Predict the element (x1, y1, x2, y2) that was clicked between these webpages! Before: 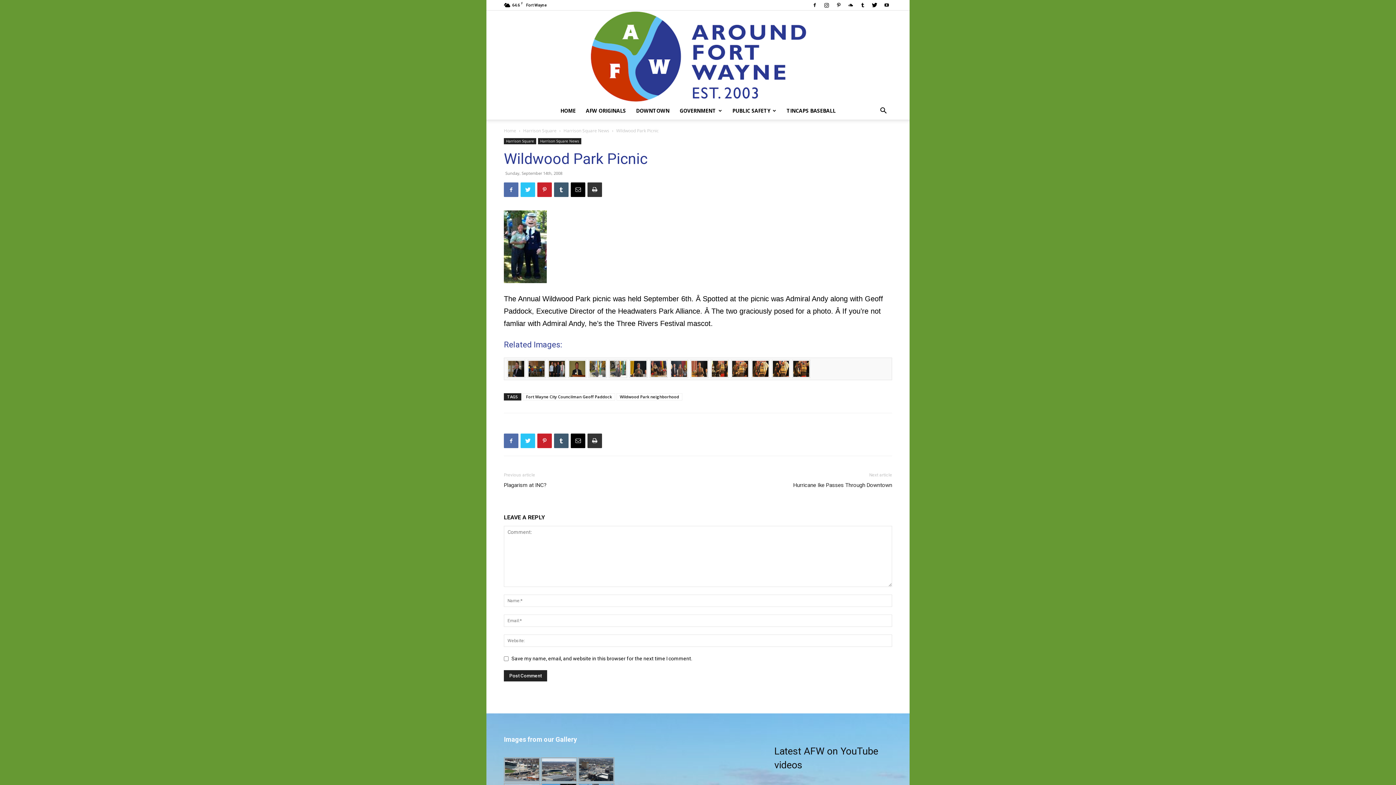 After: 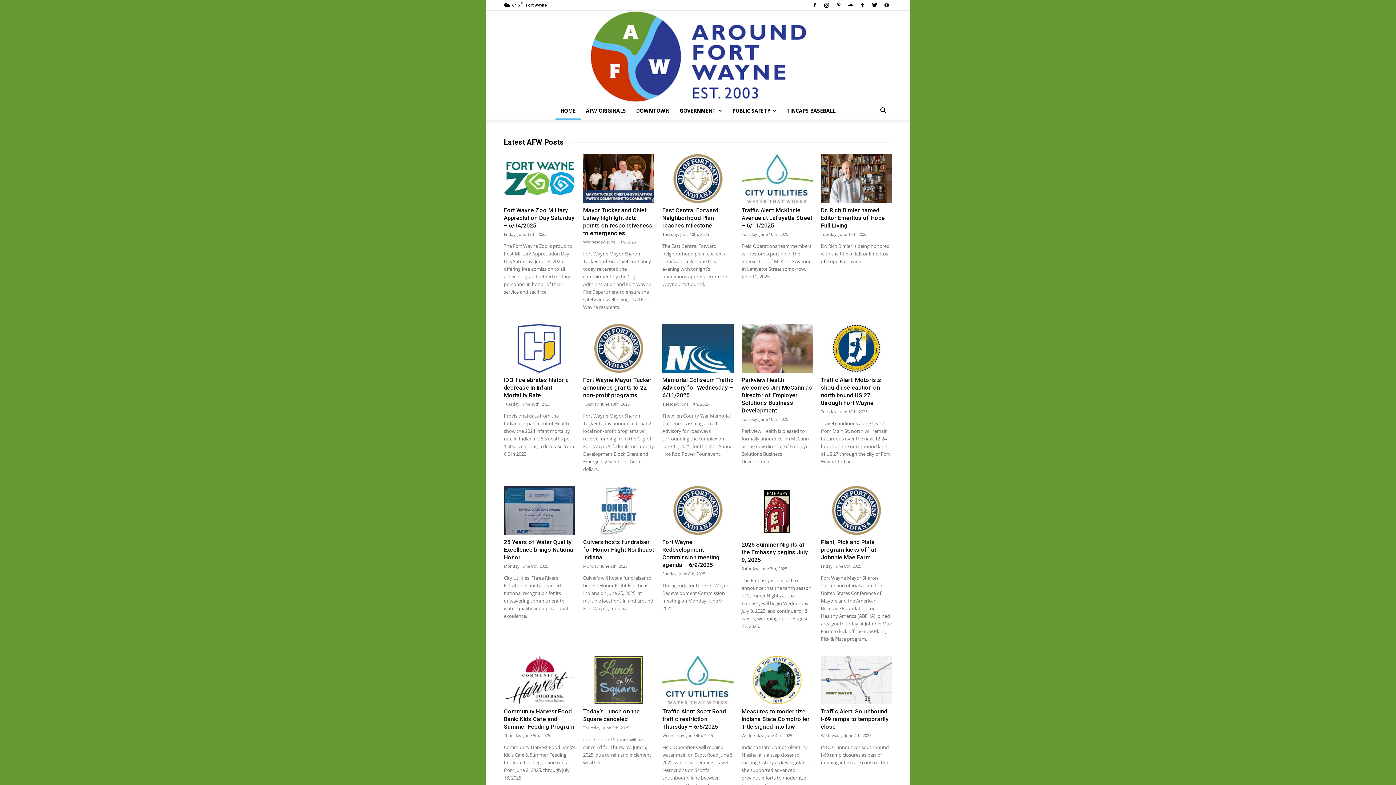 Action: label: HOME bbox: (555, 102, 580, 119)